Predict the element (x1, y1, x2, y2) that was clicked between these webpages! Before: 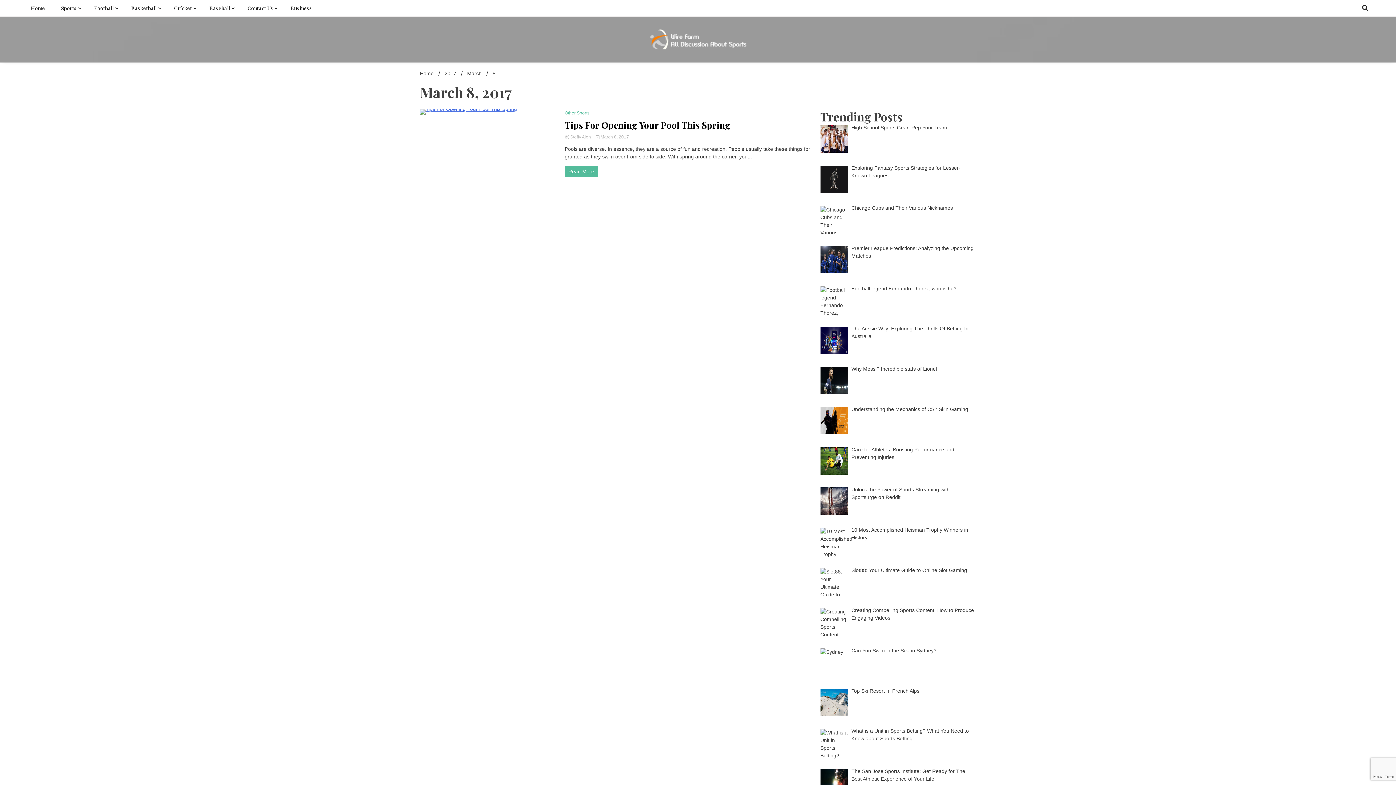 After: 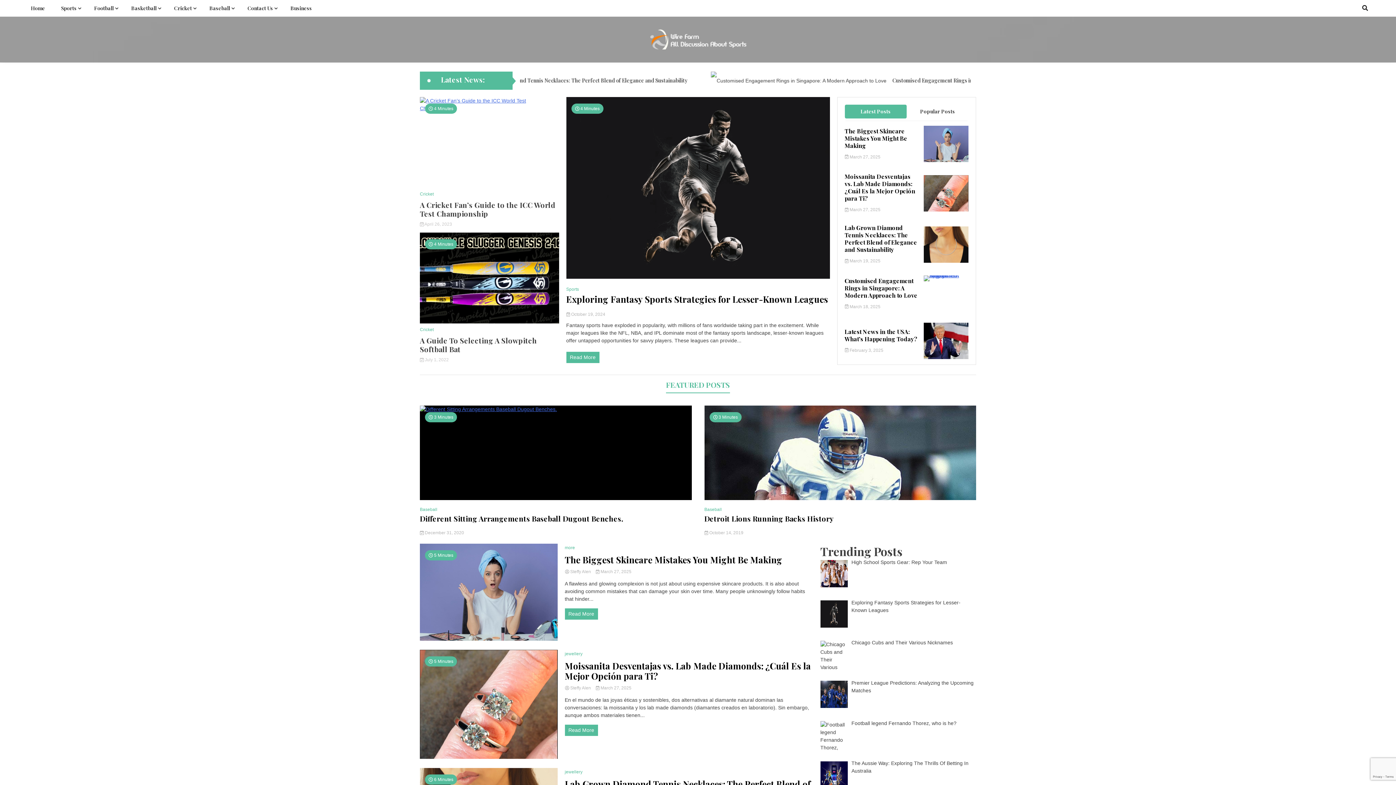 Action: bbox: (648, 27, 748, 51)